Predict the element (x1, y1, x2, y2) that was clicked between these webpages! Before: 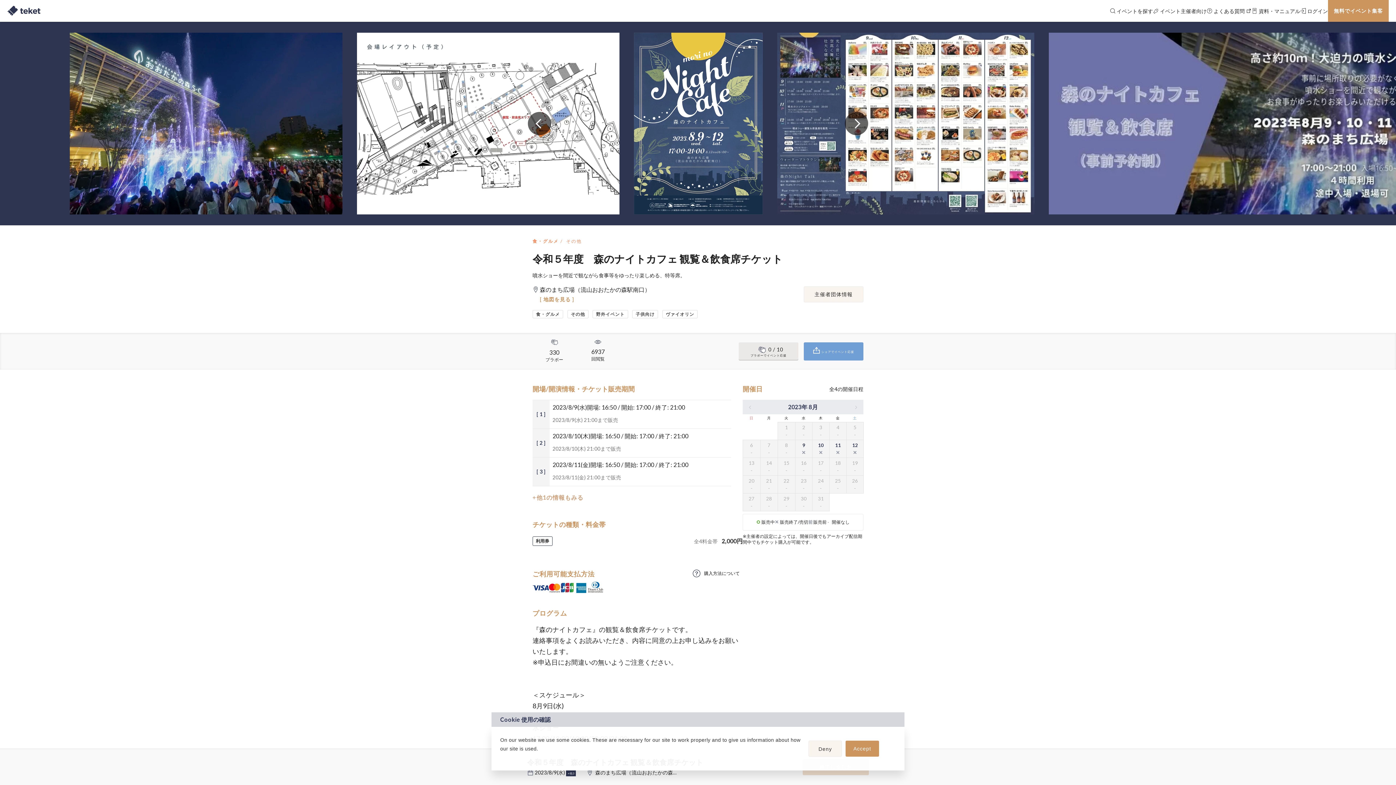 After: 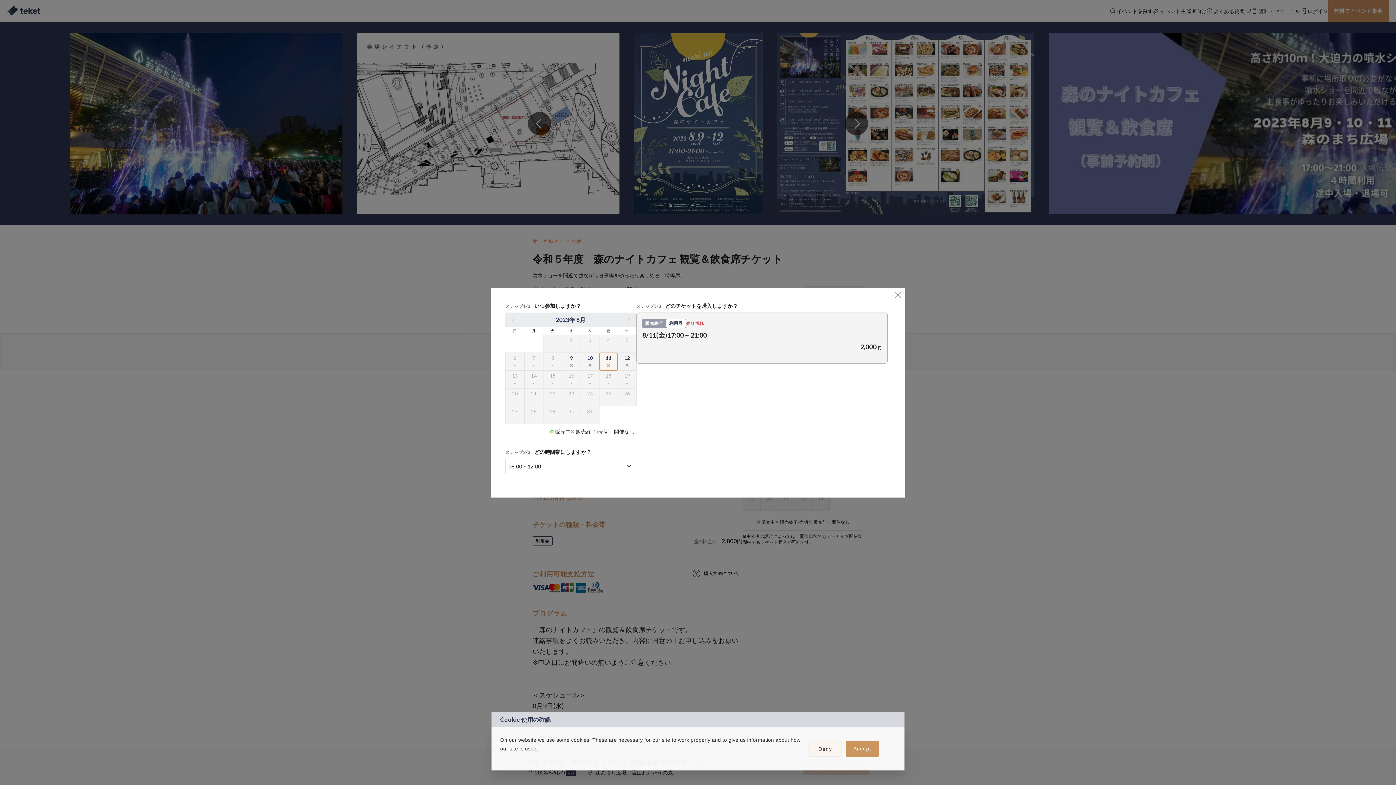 Action: label: 11 bbox: (829, 440, 846, 457)